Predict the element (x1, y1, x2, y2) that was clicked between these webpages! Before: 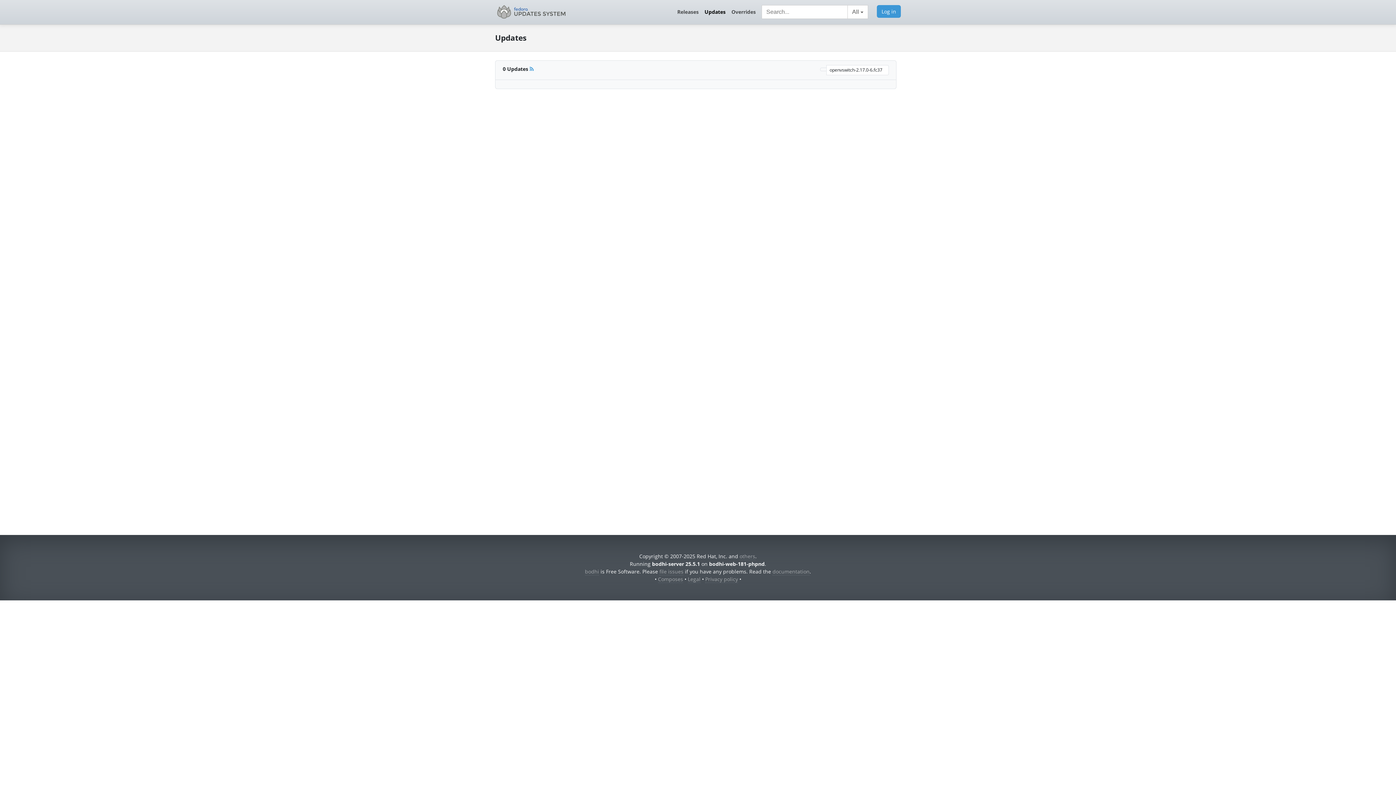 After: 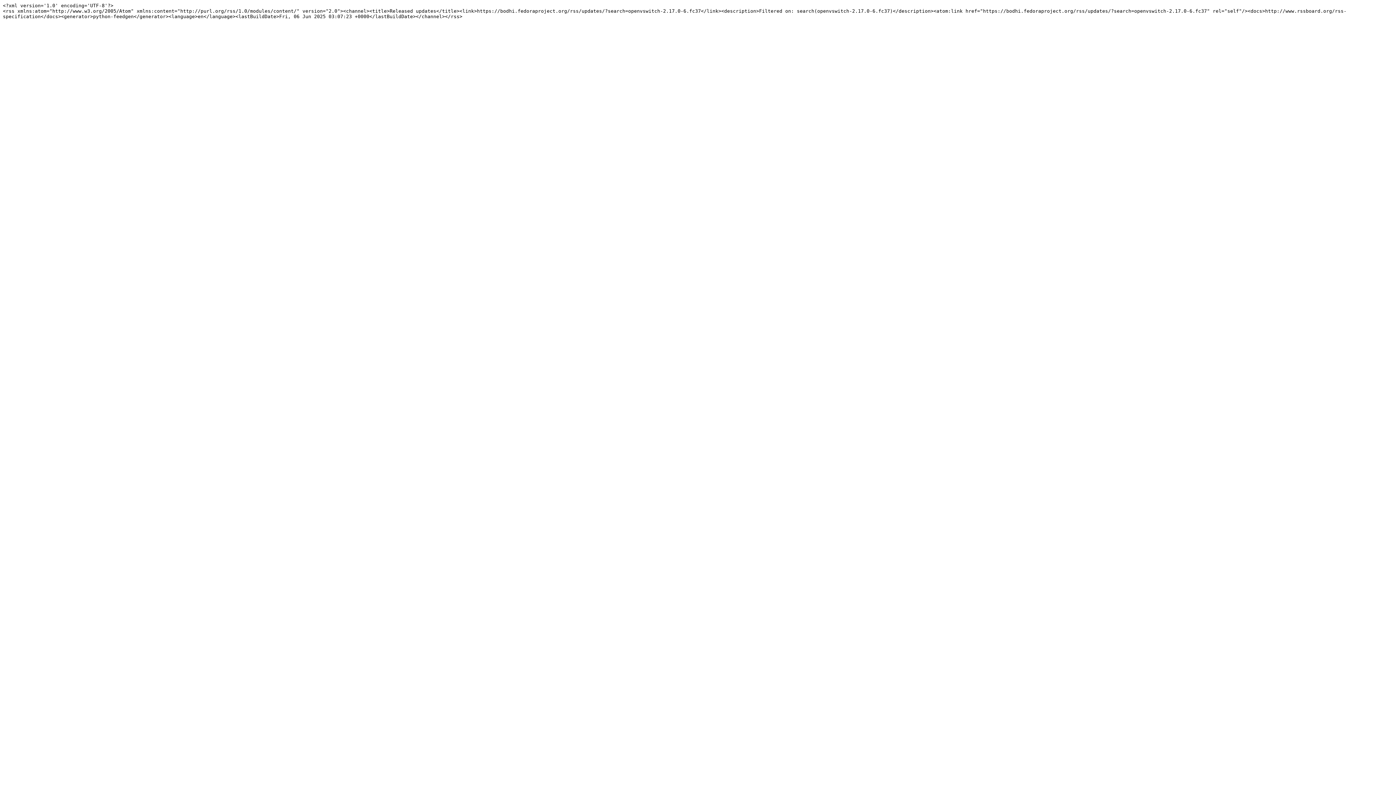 Action: bbox: (529, 65, 533, 75)